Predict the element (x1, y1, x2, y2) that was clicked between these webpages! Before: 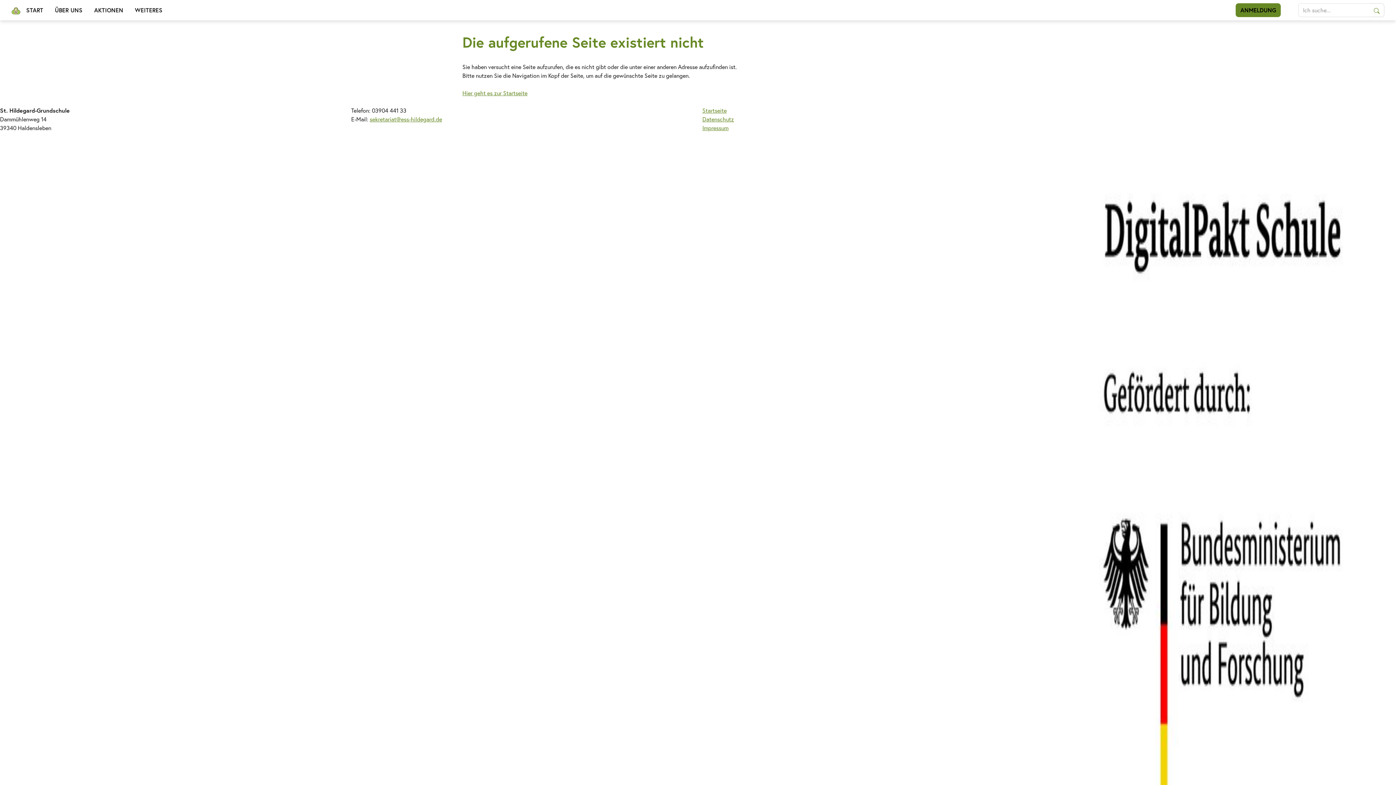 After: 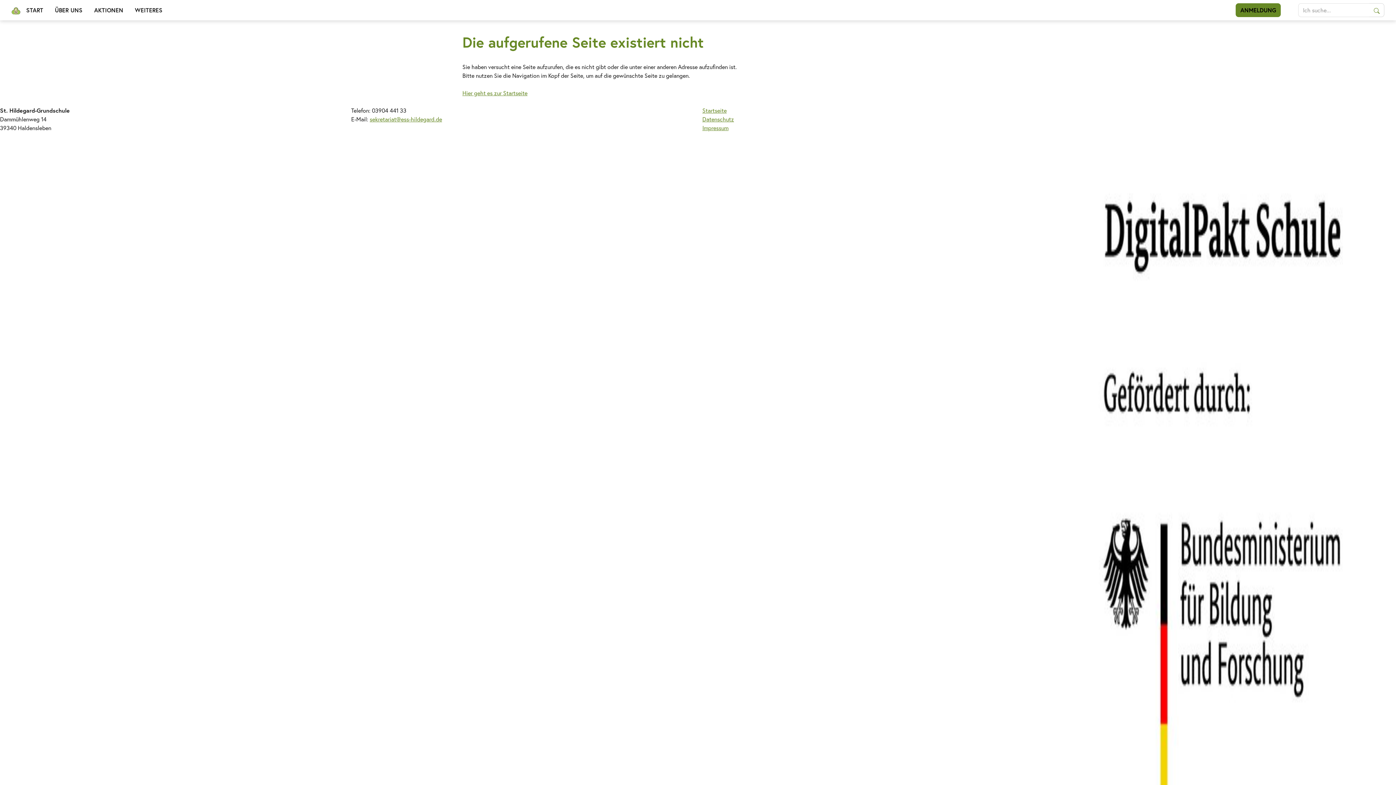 Action: bbox: (372, 106, 406, 114) label: 03904 441 33